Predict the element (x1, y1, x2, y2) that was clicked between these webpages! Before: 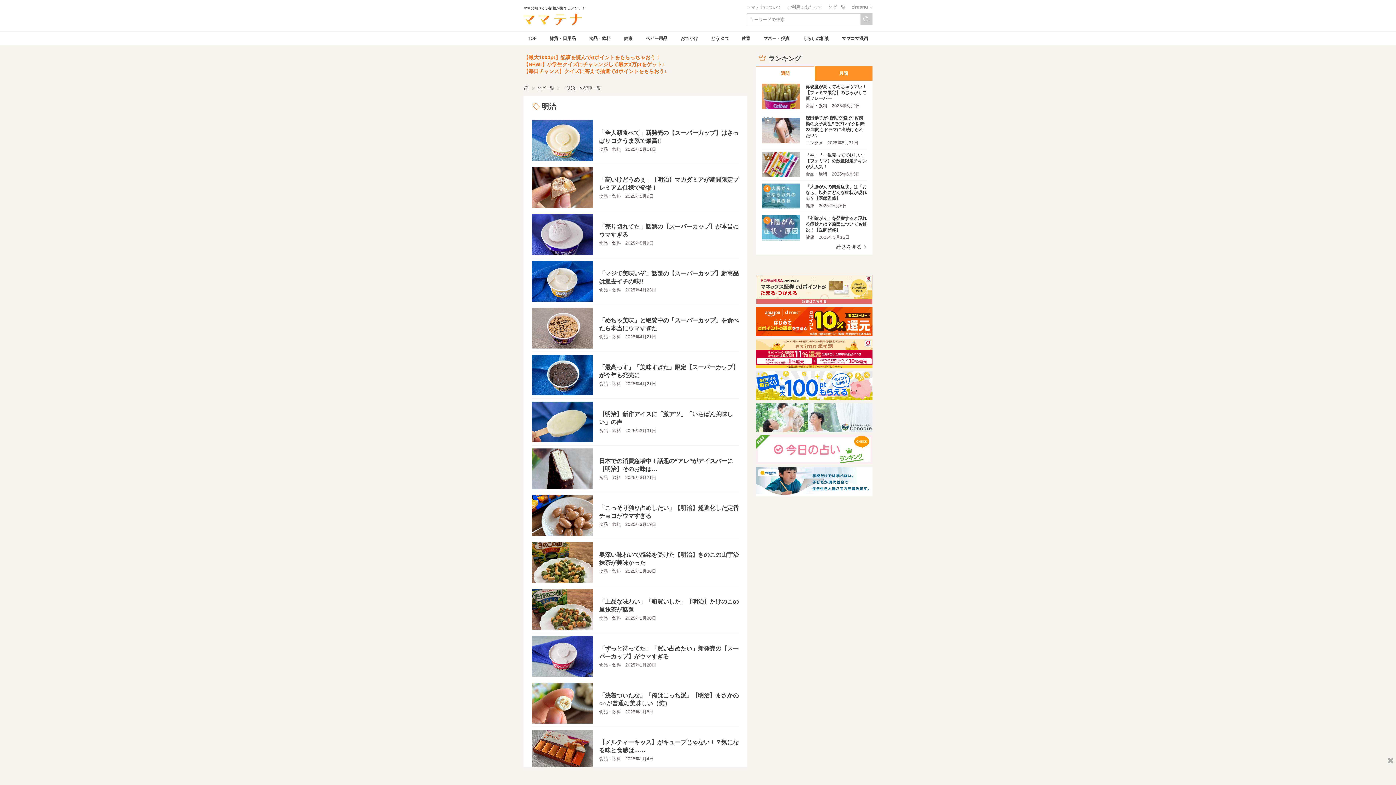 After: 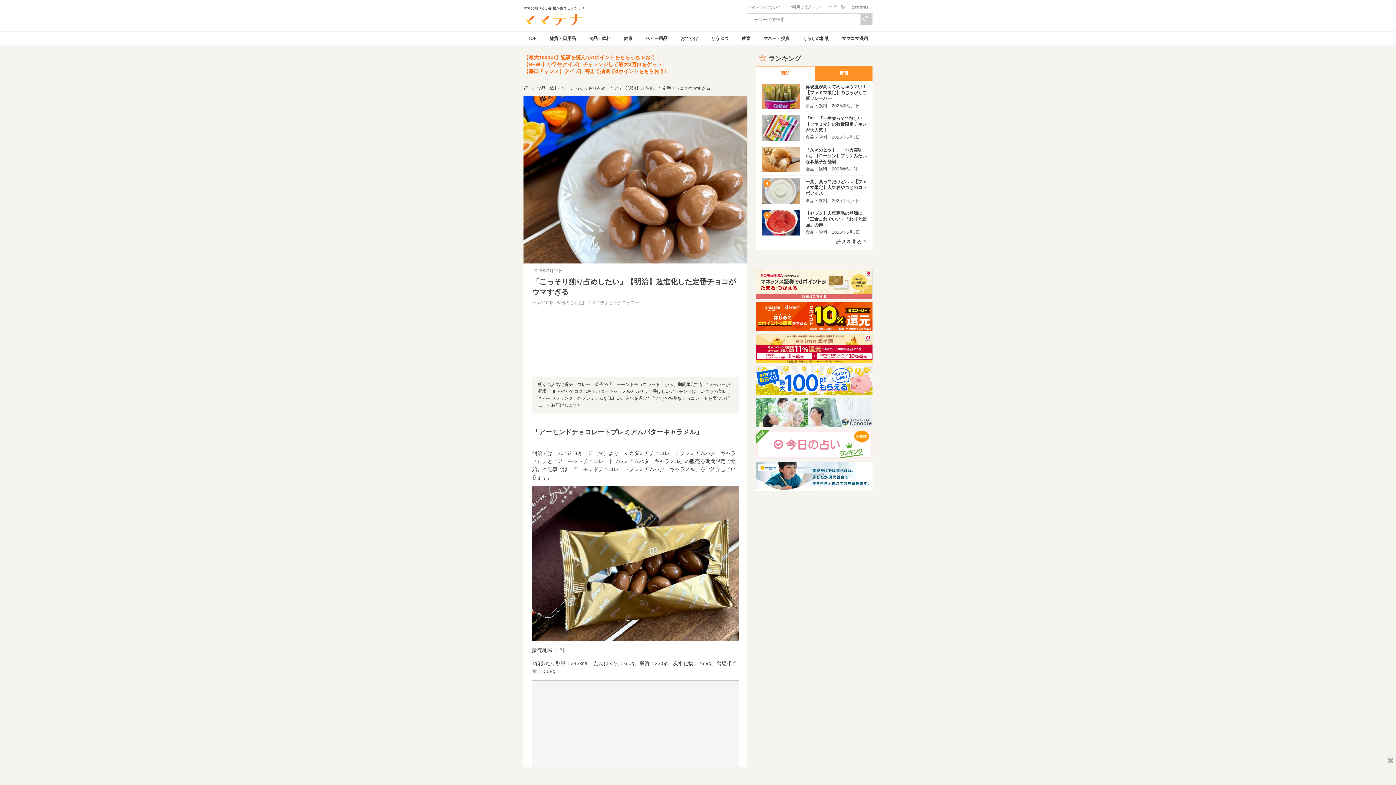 Action: bbox: (532, 492, 738, 539) label: 	
「こっそり独り占めしたい」【明治】超進化した定番チョコがウマすぎる
食品・飲料	2025年3月19日